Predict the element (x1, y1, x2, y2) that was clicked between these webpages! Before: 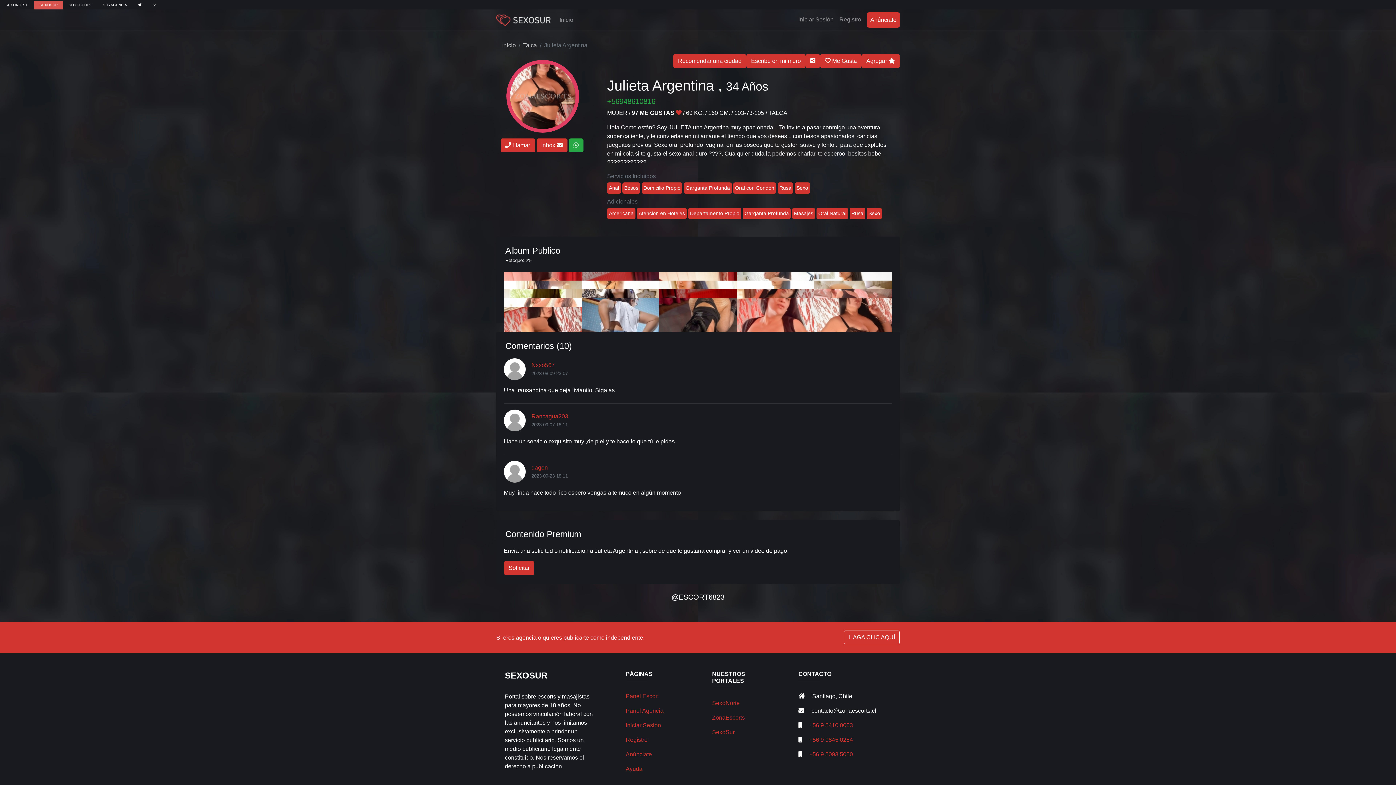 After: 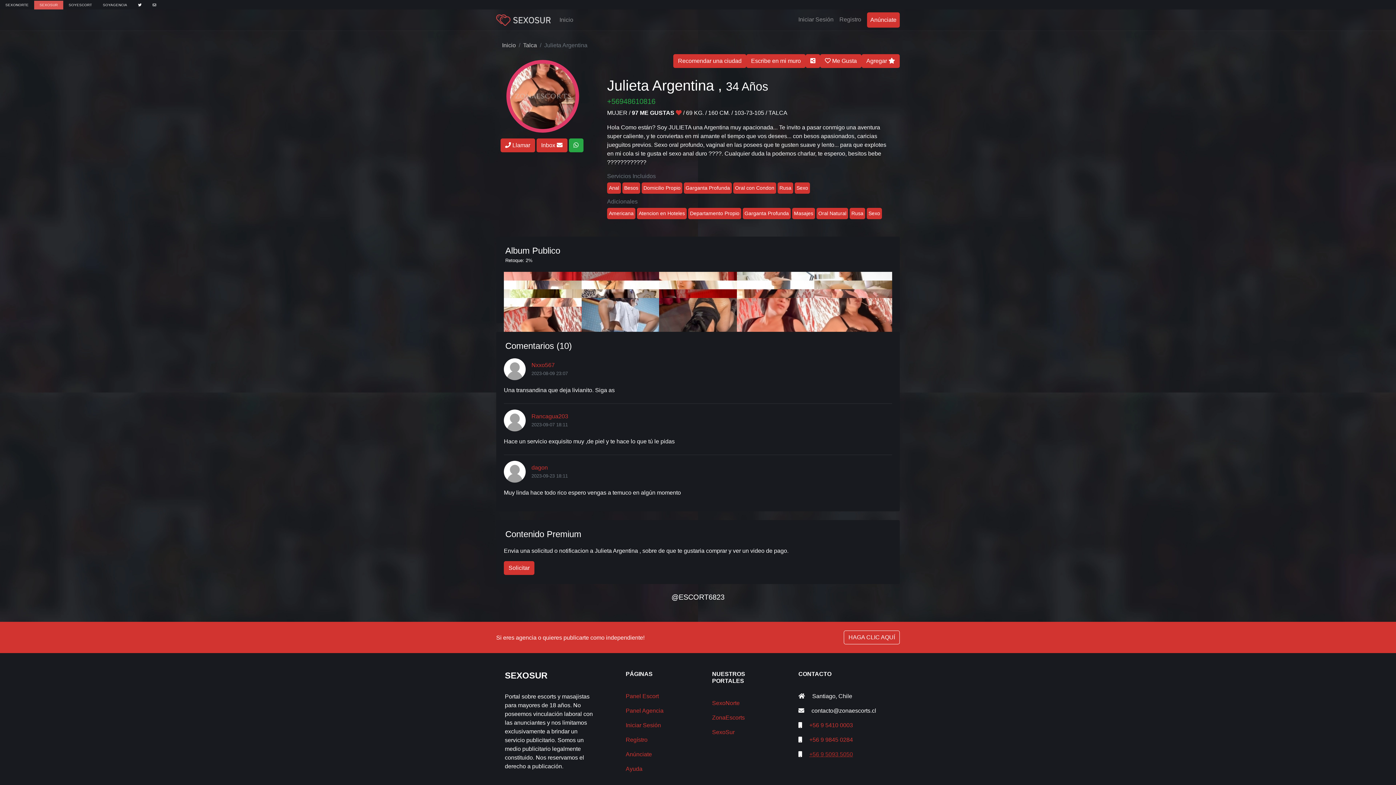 Action: label: +56 9 5093 5050 bbox: (809, 751, 853, 757)